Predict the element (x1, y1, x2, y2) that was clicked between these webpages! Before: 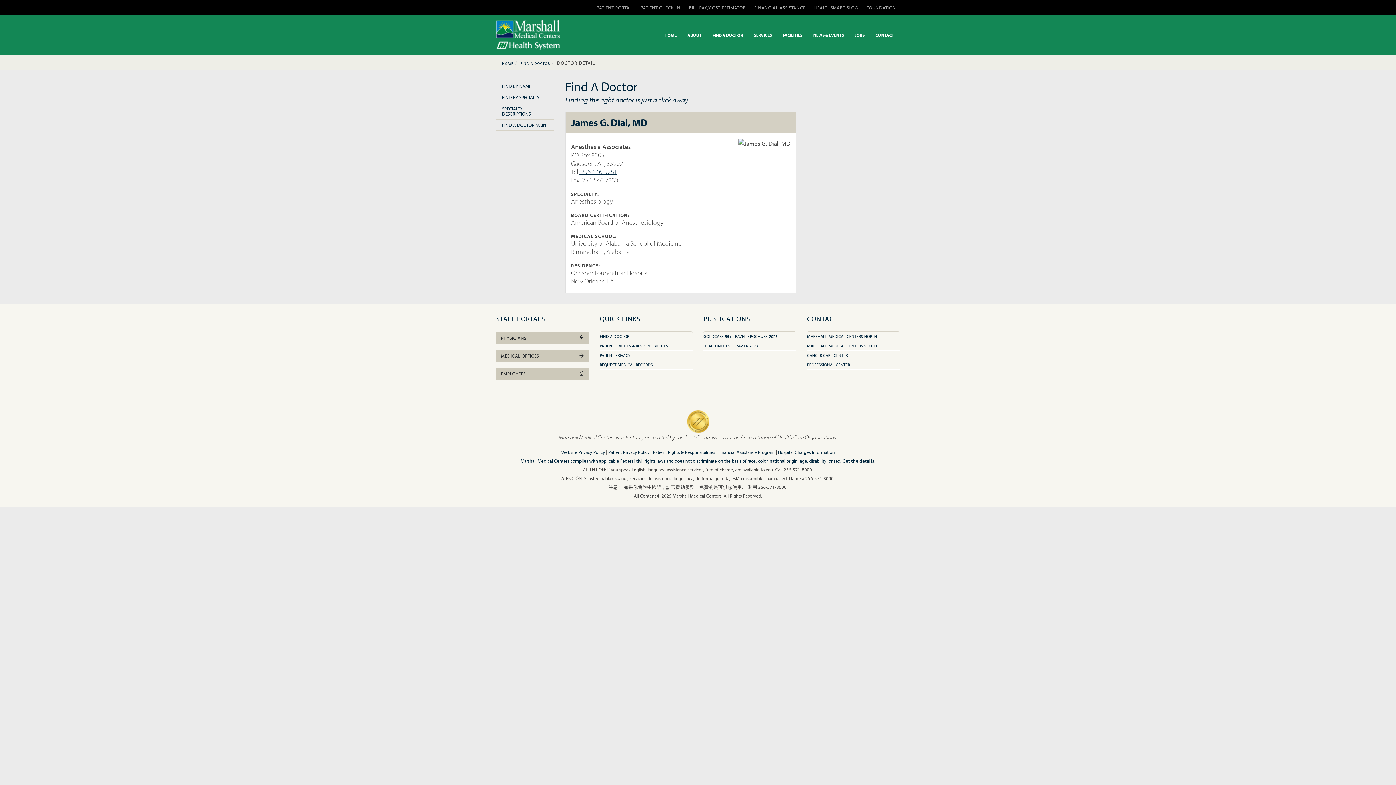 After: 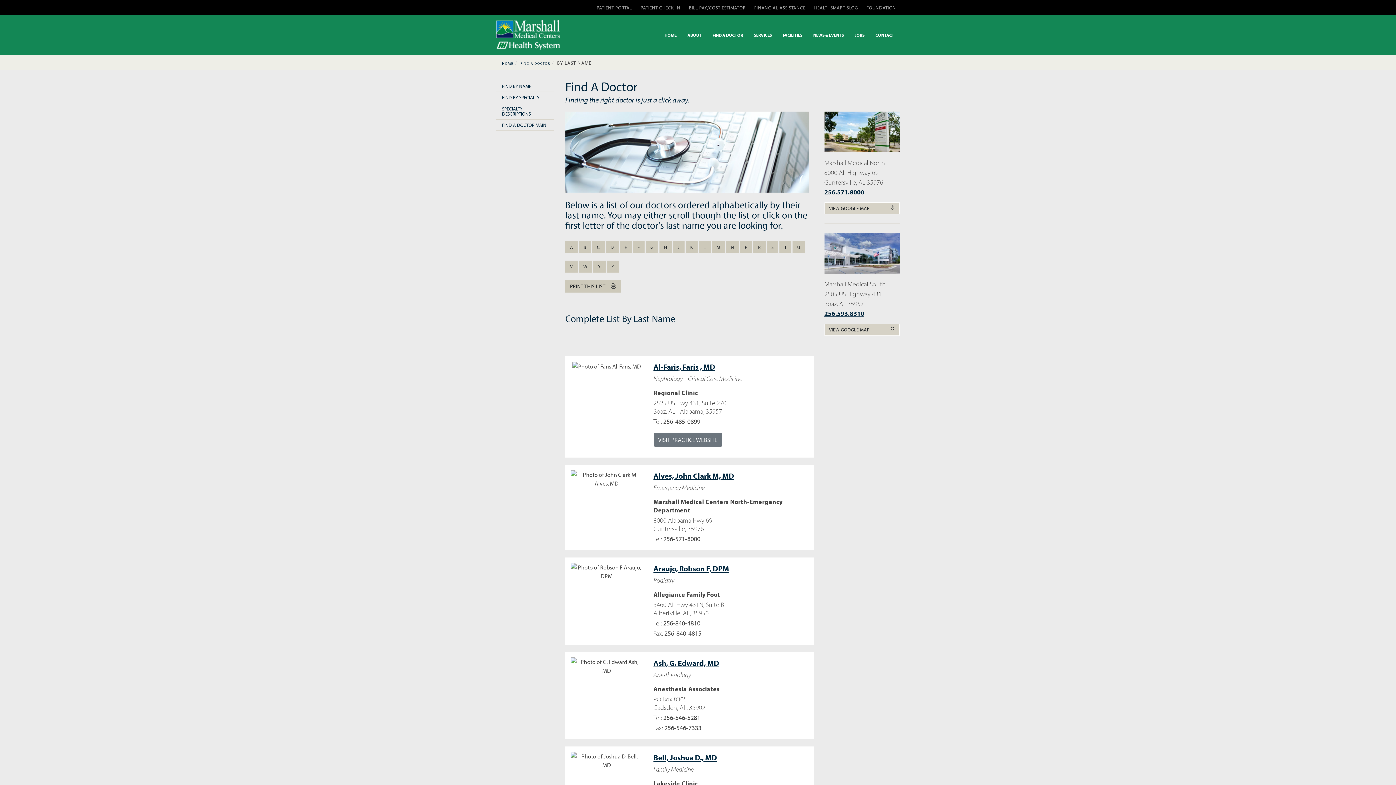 Action: bbox: (496, 80, 554, 91) label: FIND BY NAME